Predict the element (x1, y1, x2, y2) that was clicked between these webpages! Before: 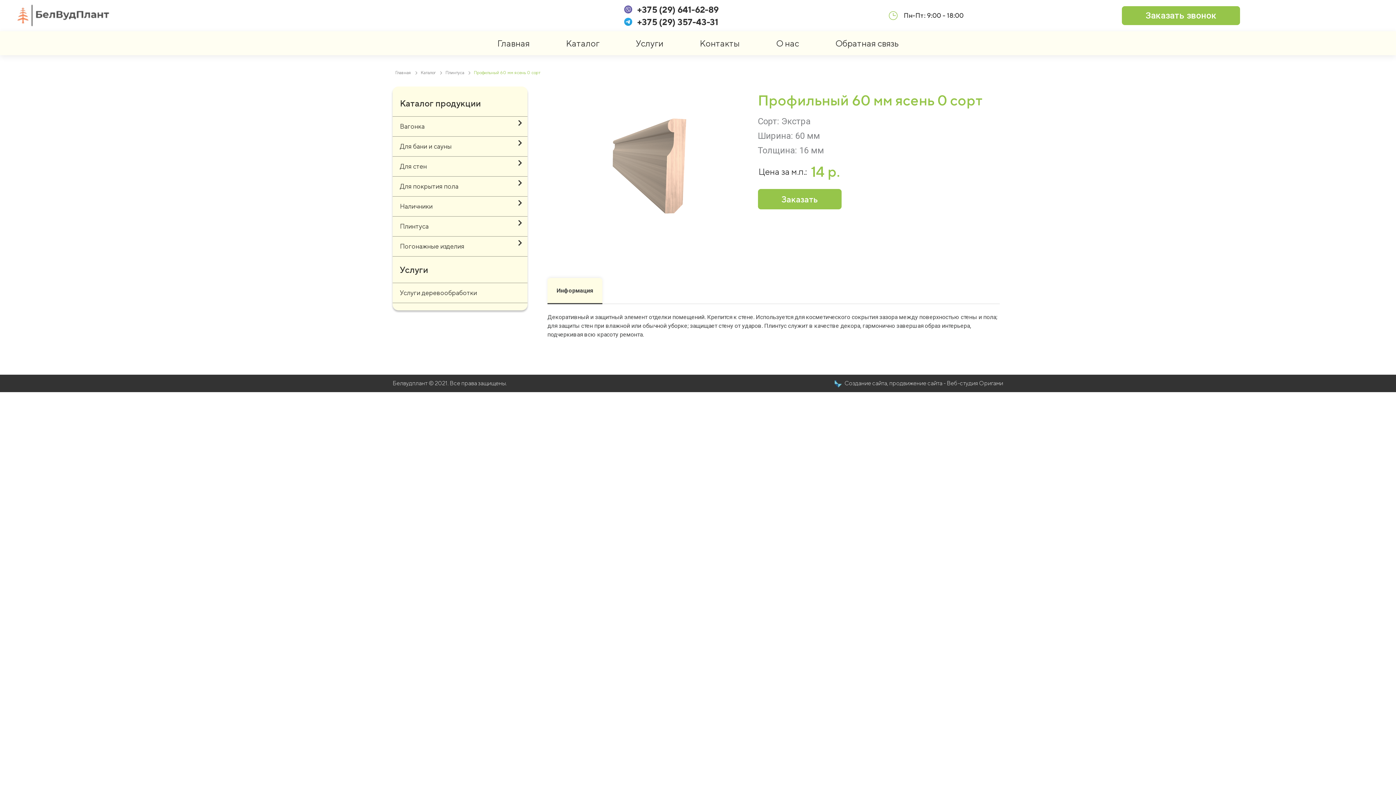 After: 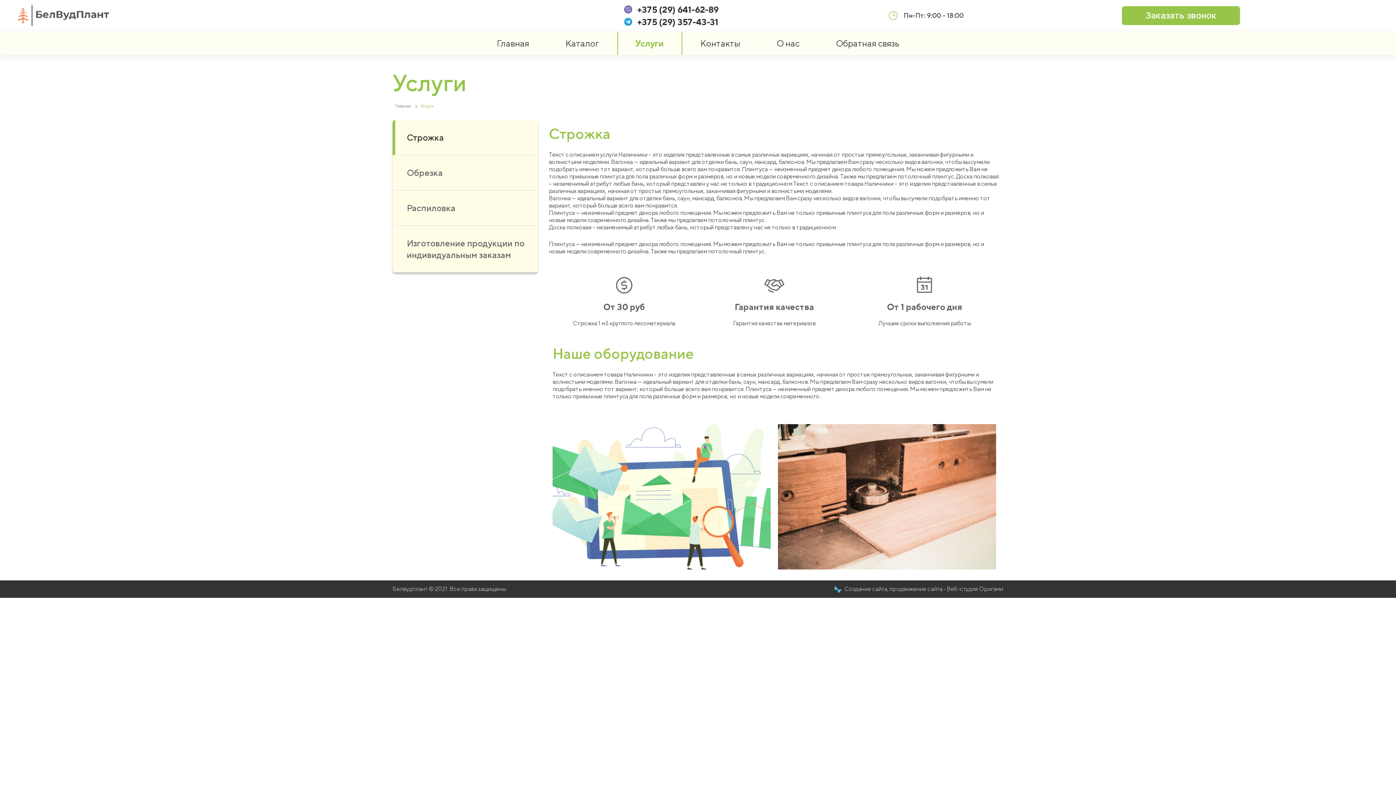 Action: bbox: (617, 31, 681, 55) label: Услуги